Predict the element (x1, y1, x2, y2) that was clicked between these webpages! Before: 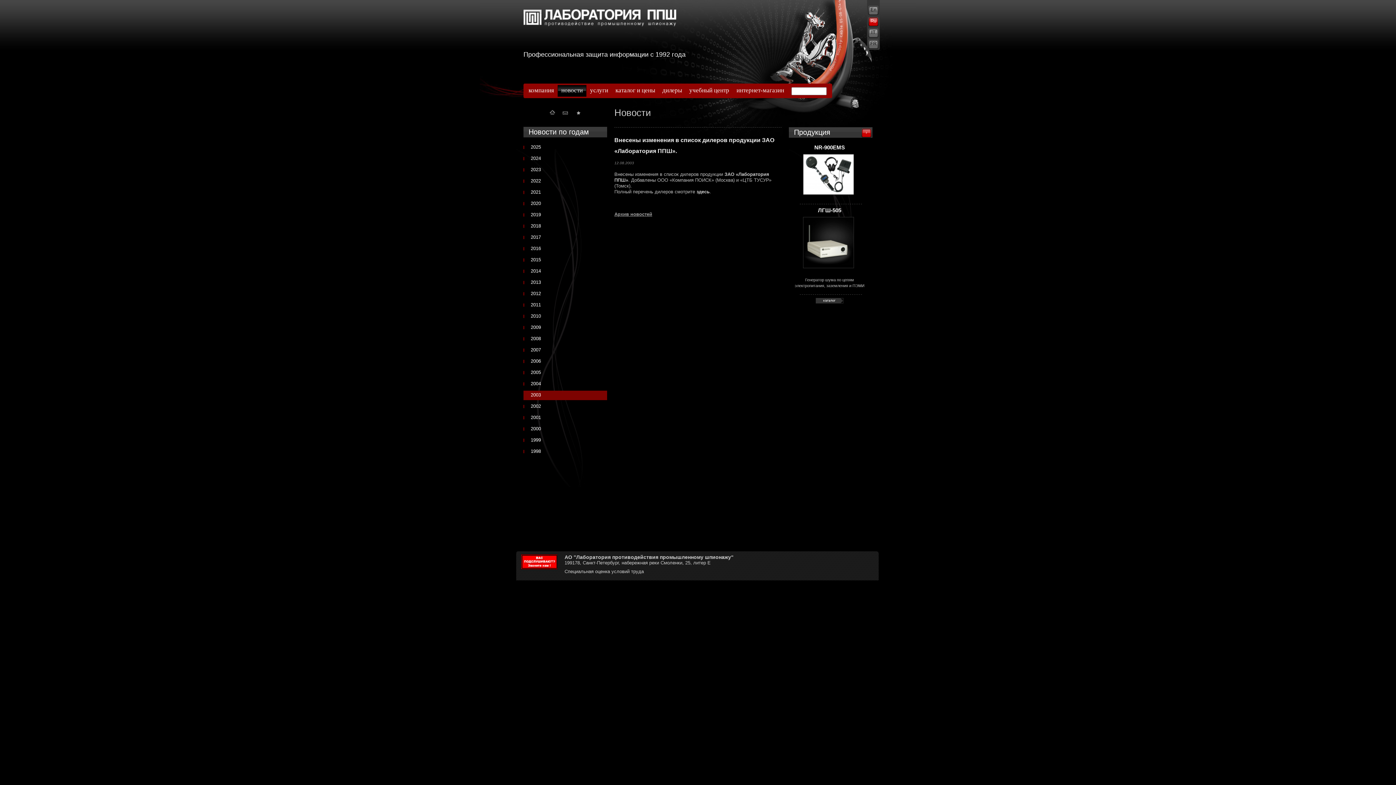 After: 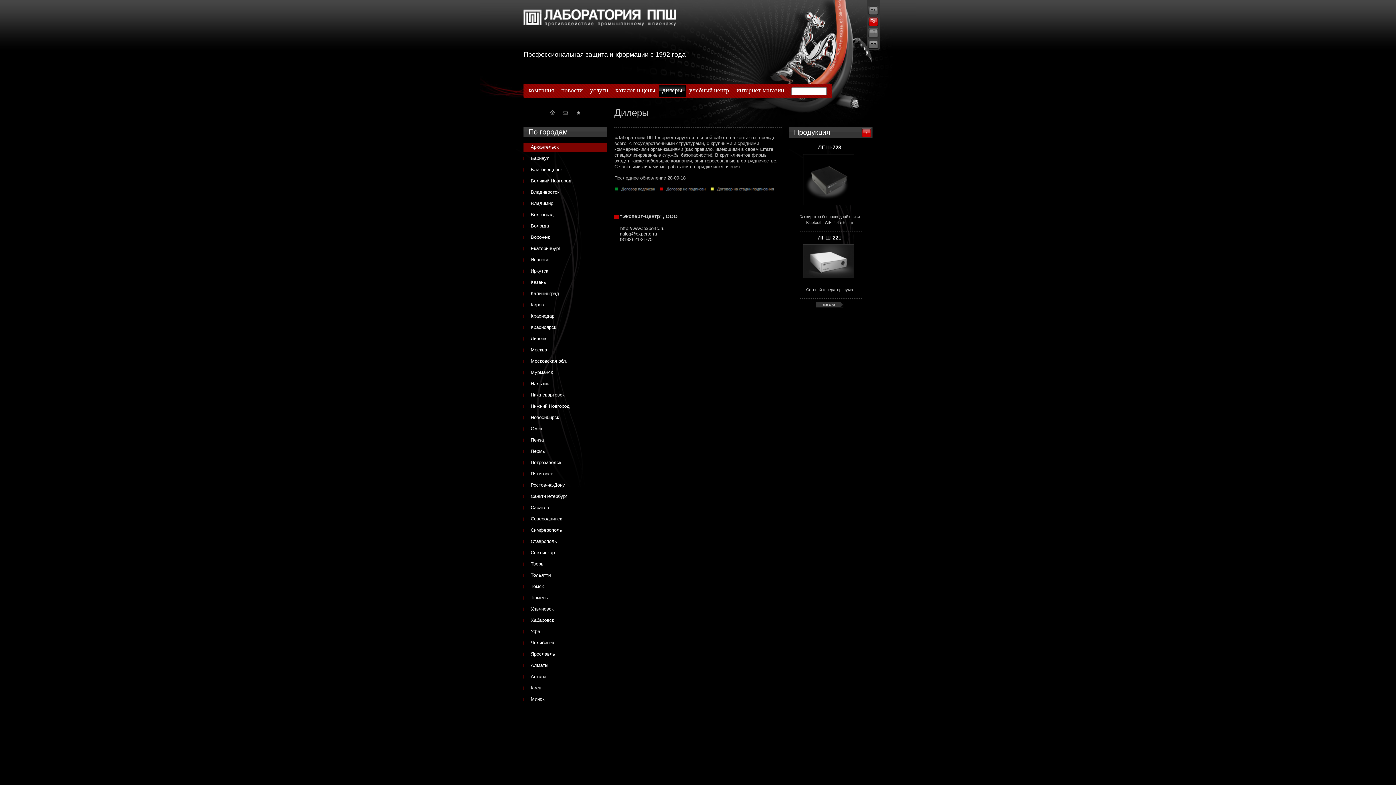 Action: bbox: (658, 85, 685, 96) label: дилеры